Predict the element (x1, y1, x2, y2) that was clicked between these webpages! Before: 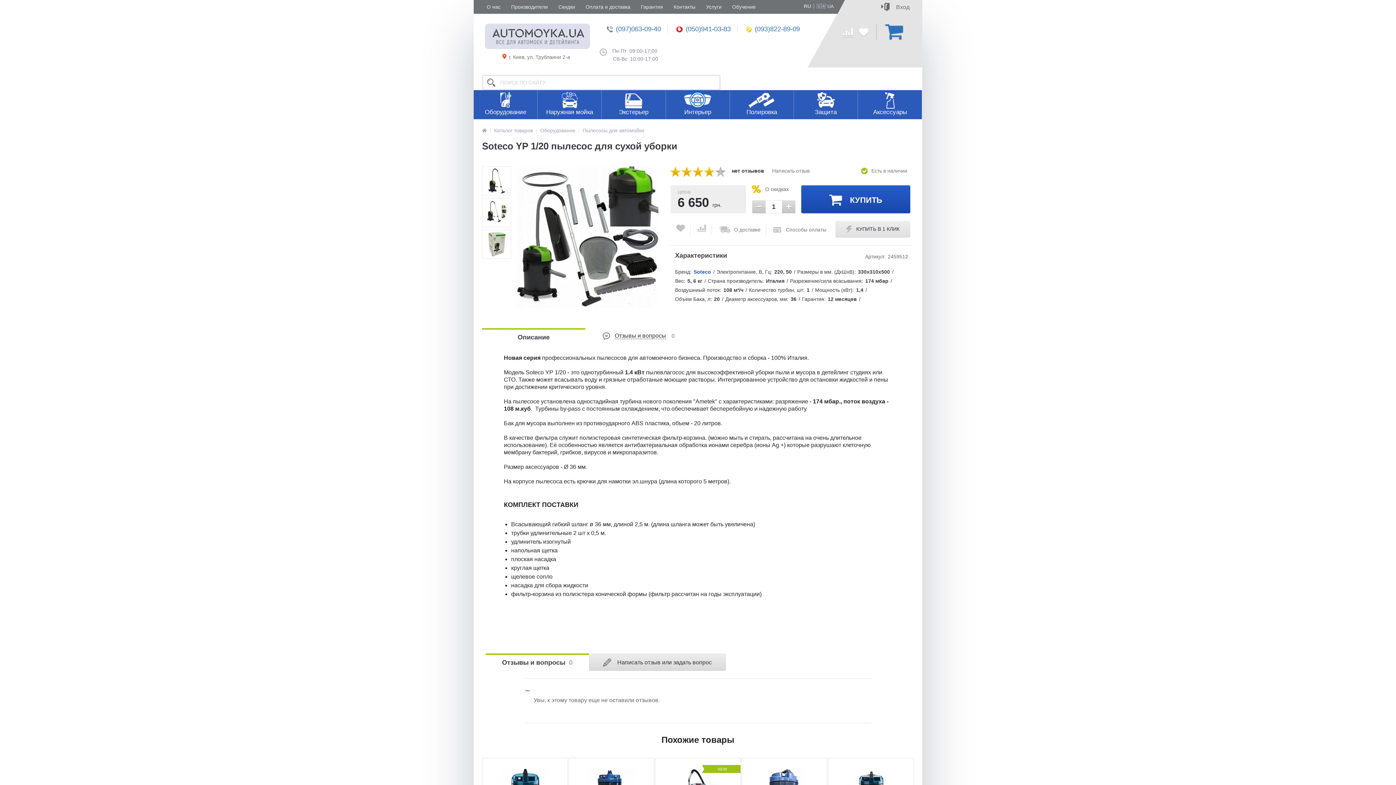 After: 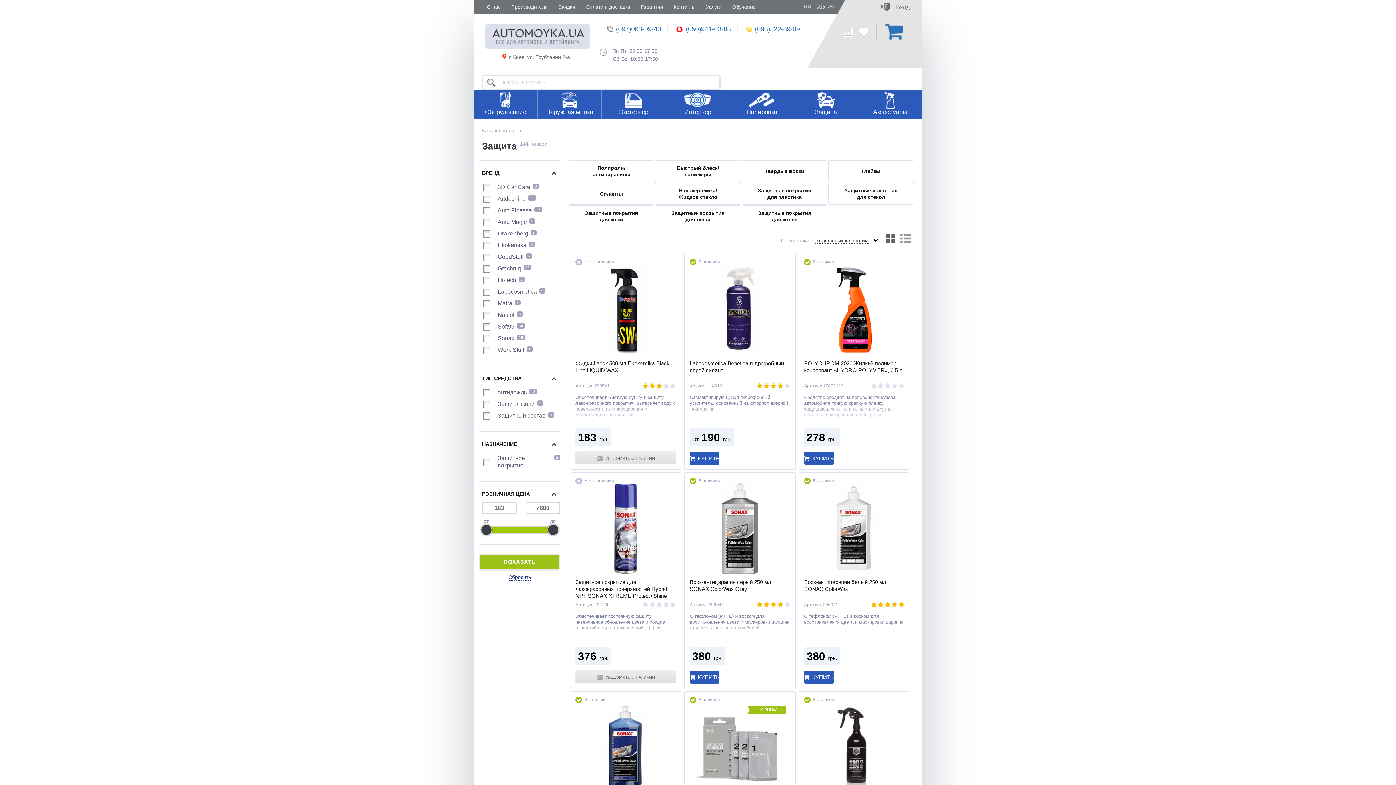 Action: bbox: (794, 90, 857, 119) label: Защита